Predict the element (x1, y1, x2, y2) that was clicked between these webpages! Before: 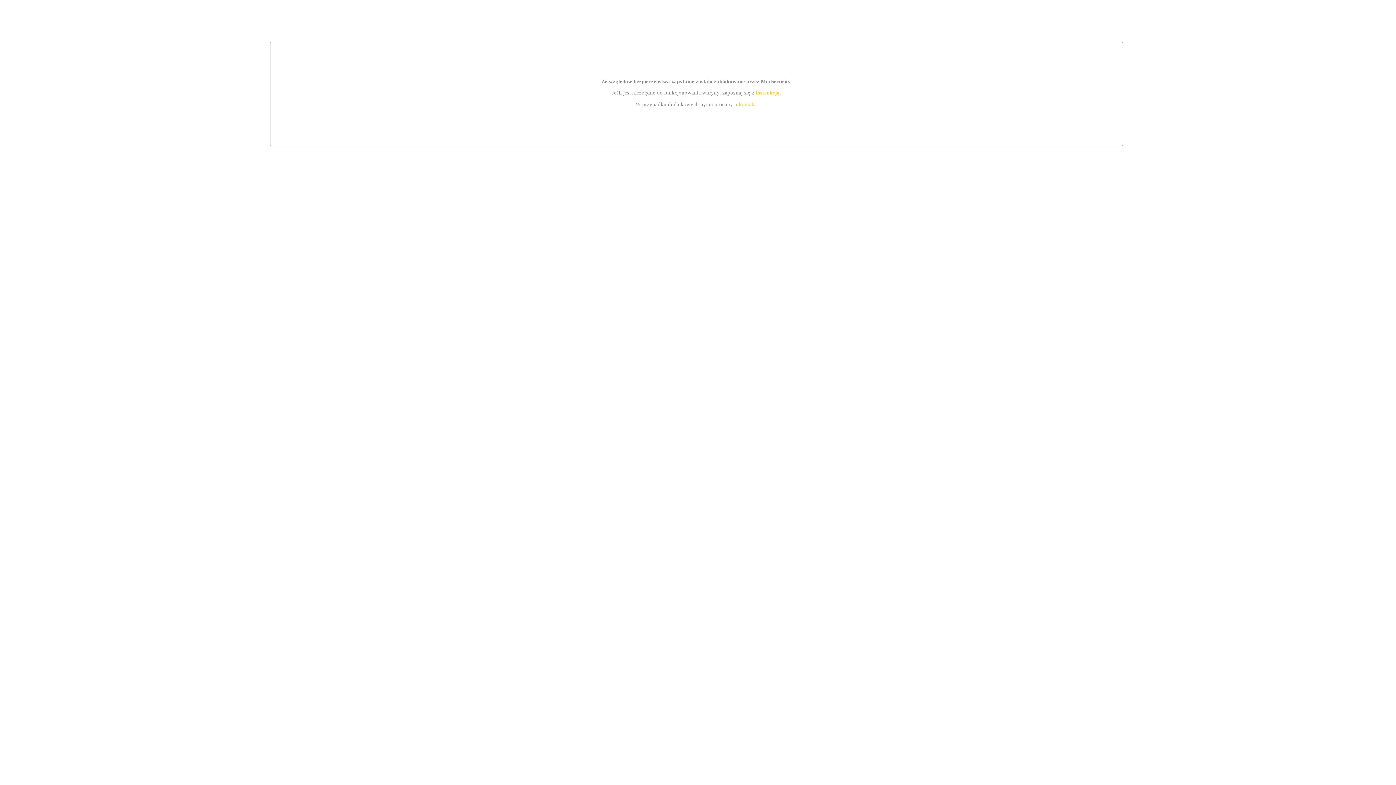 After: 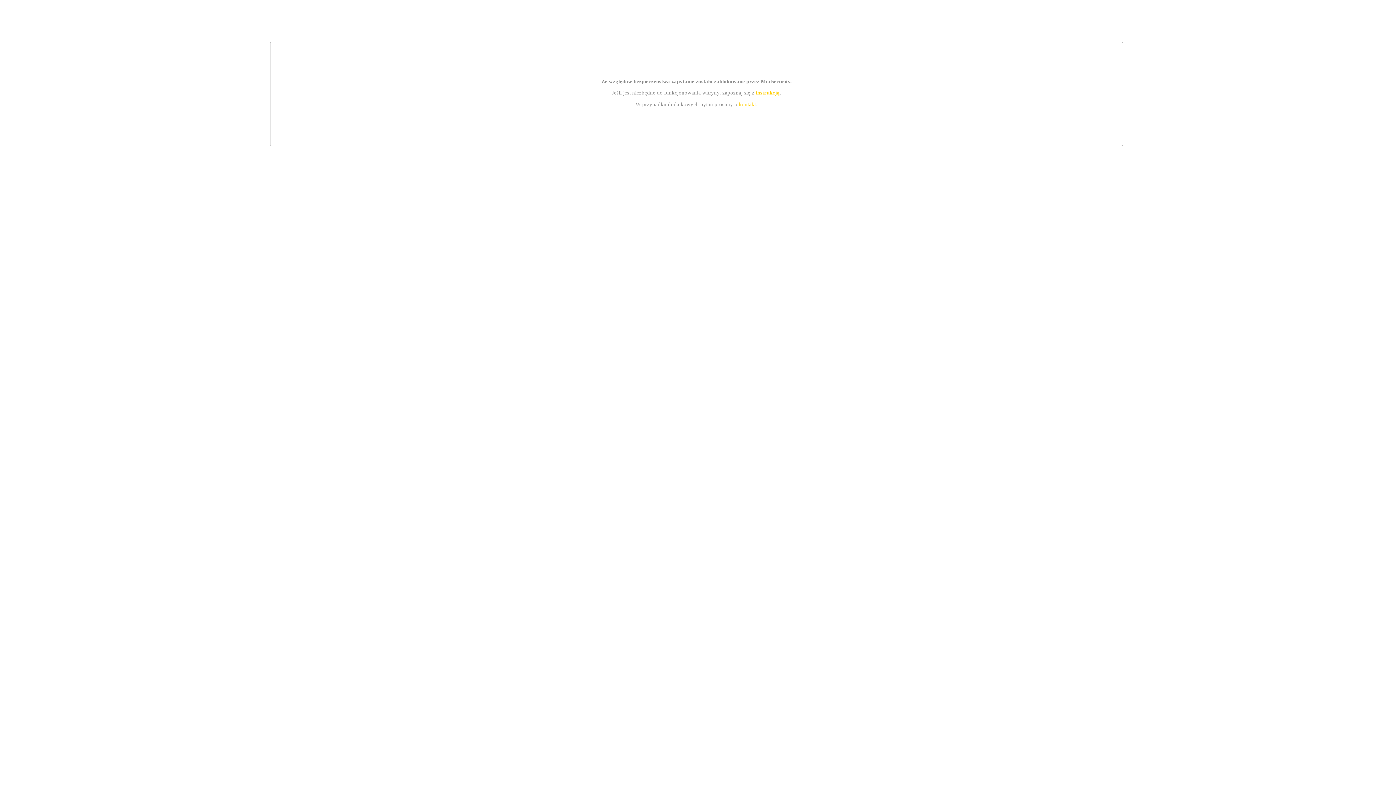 Action: bbox: (739, 101, 756, 107) label: kontakt